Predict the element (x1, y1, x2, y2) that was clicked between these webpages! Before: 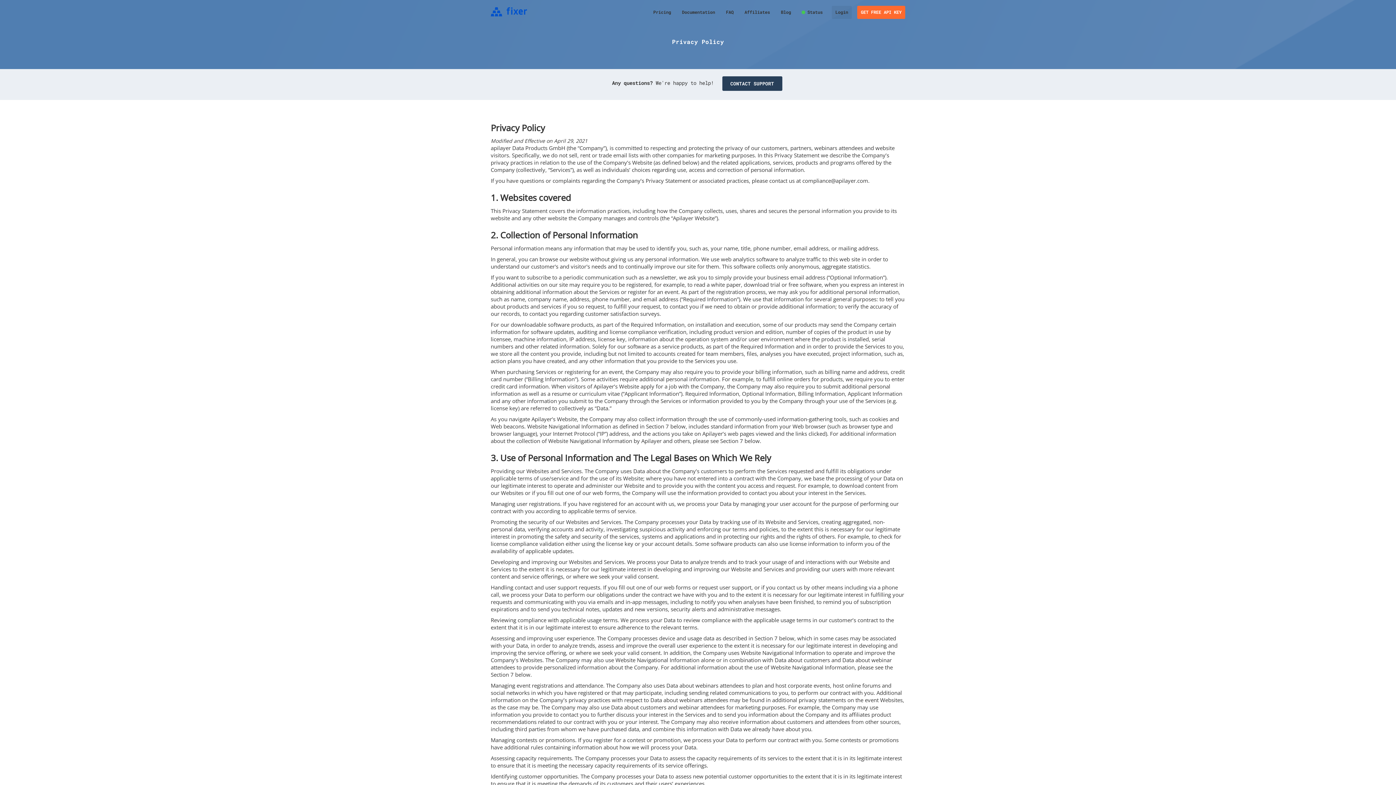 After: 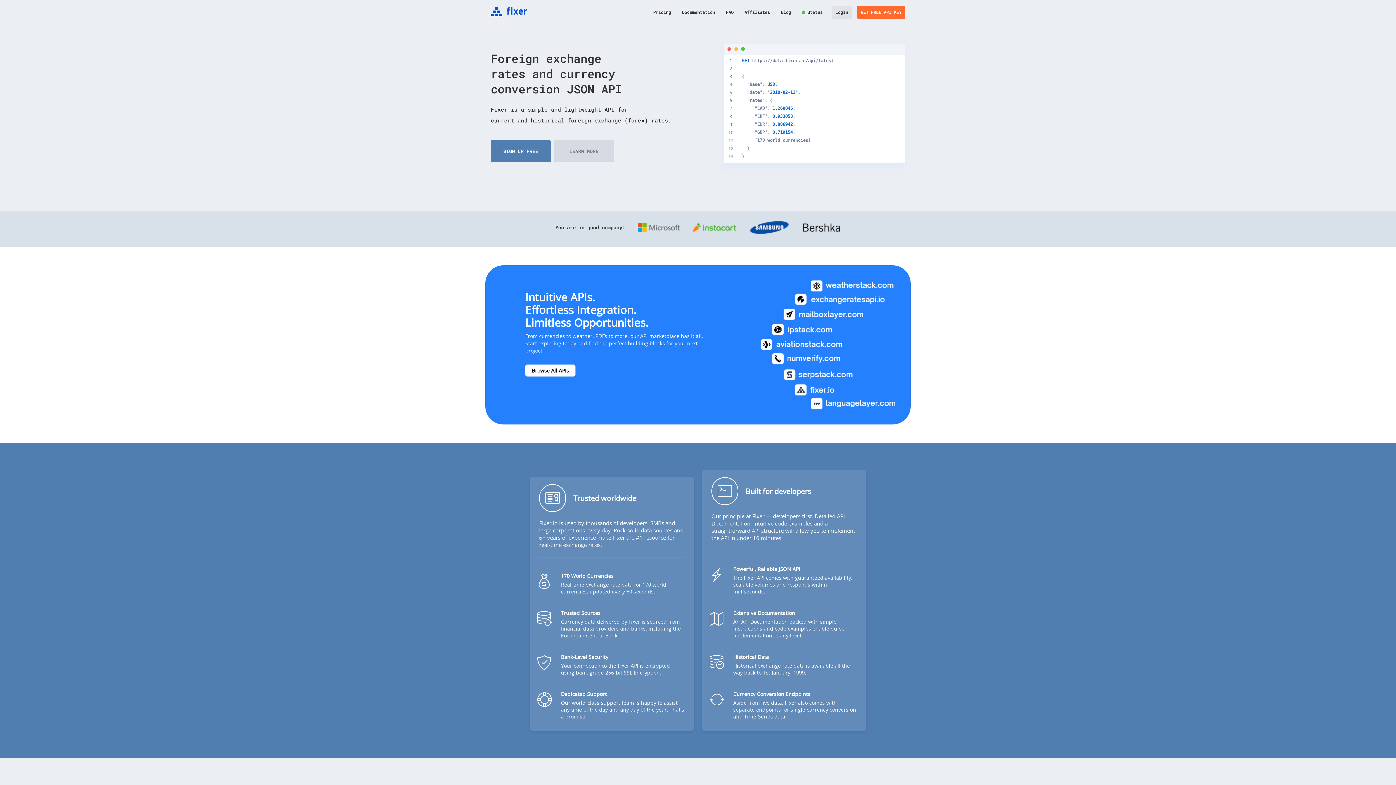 Action: bbox: (490, 5, 530, 16)